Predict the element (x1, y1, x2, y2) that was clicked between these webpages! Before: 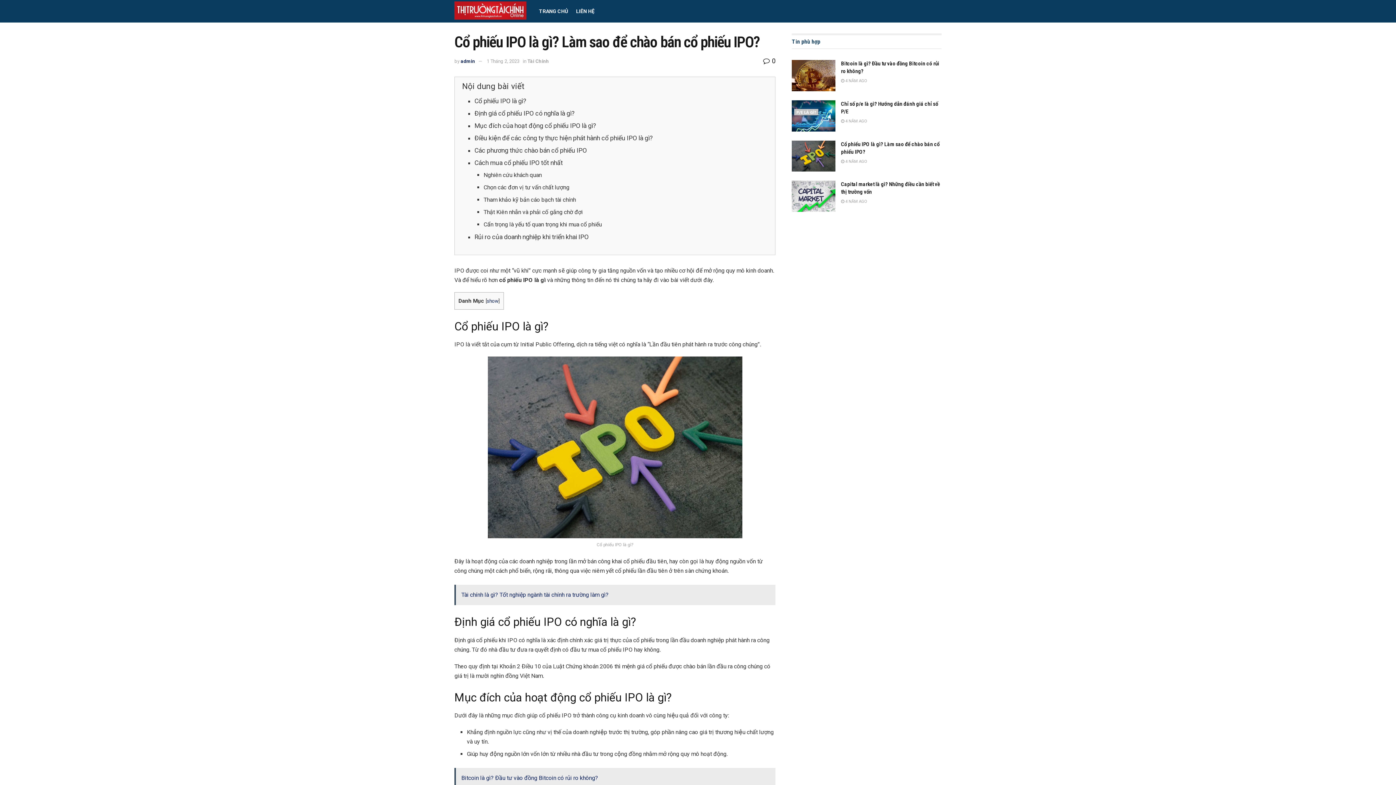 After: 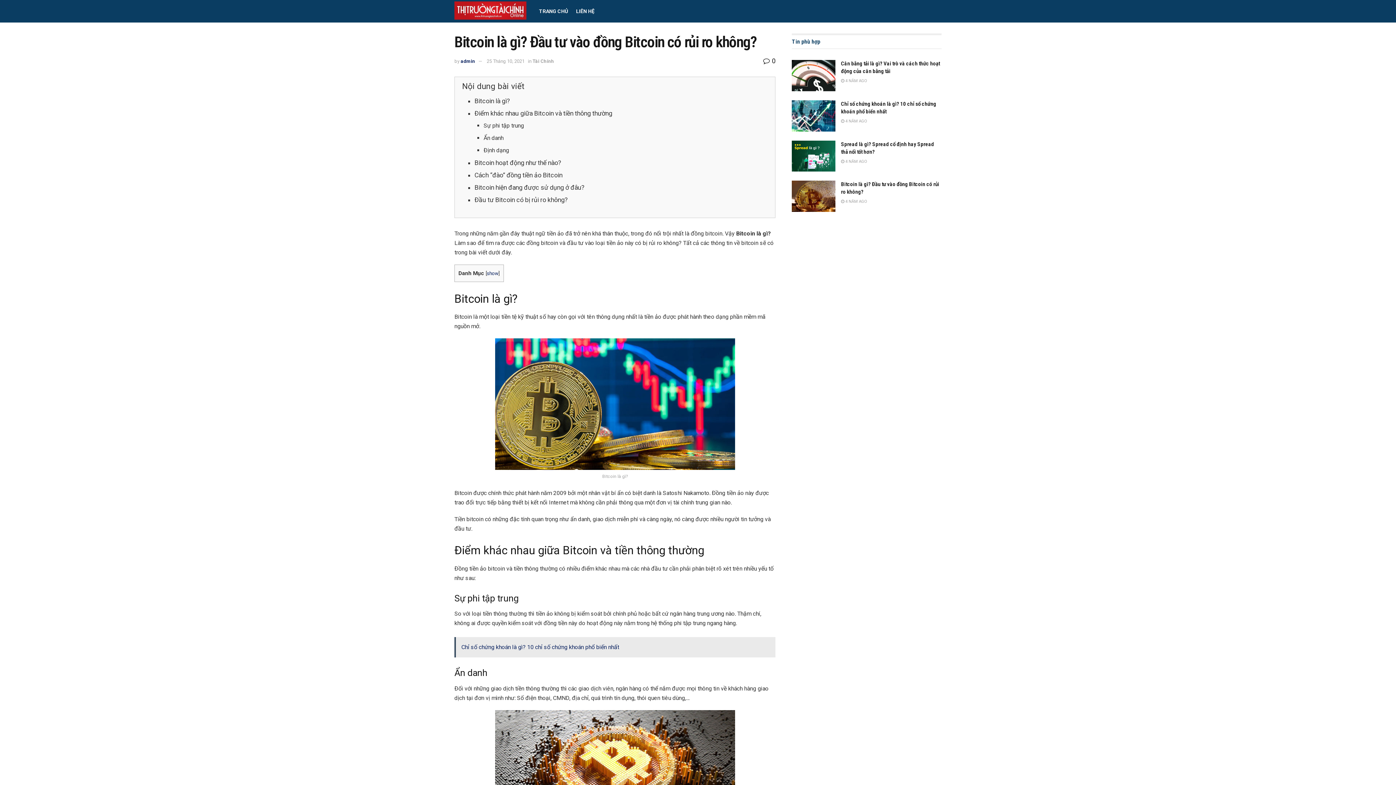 Action: bbox: (792, 60, 835, 91)